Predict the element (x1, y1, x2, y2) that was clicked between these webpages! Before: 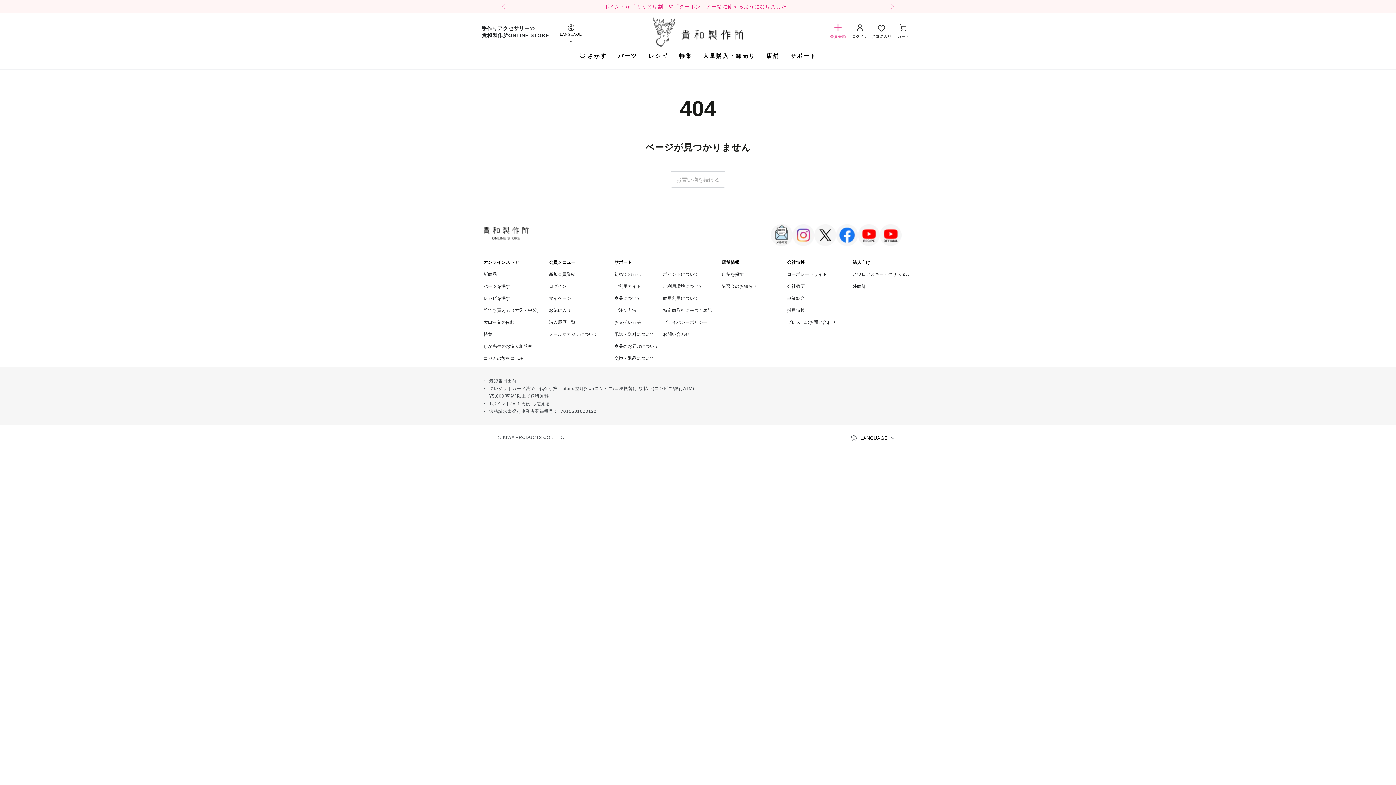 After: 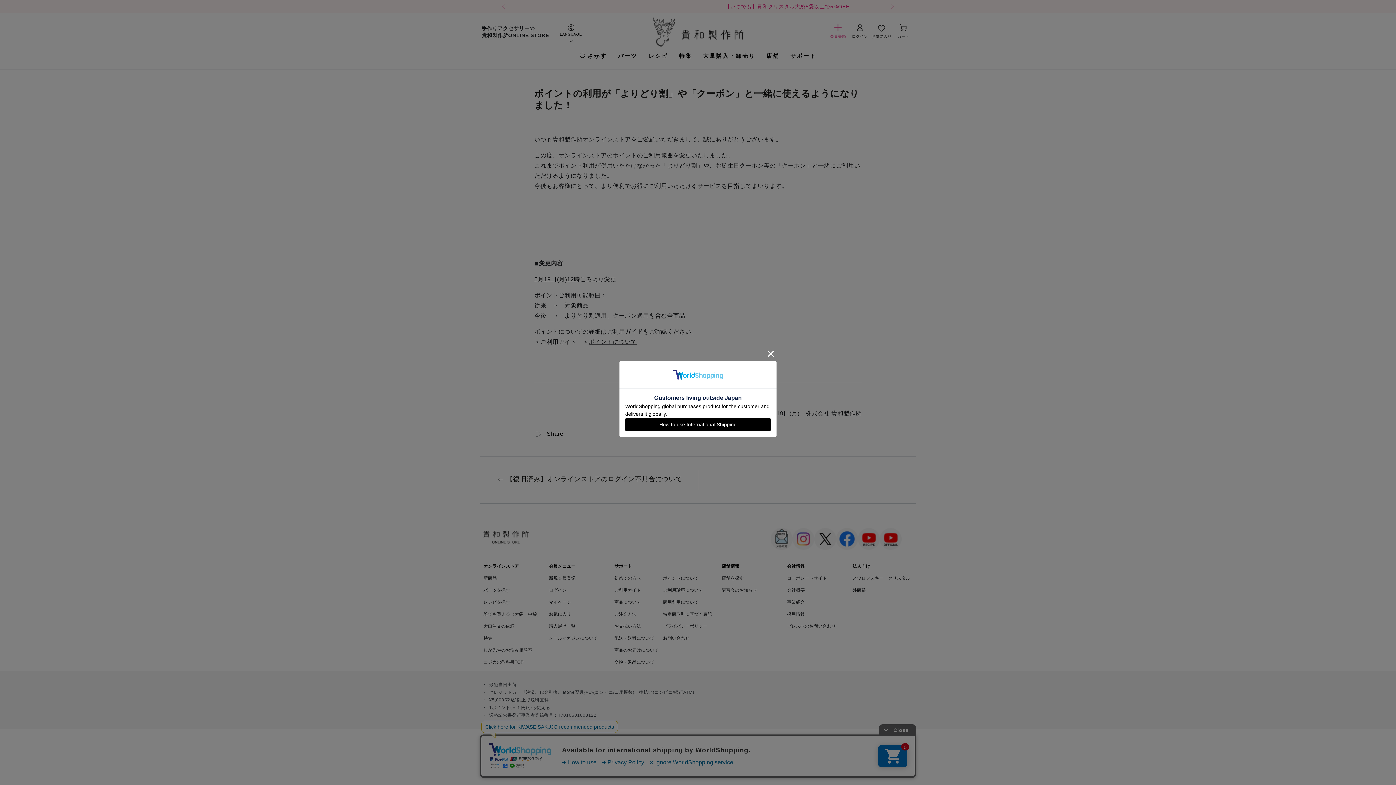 Action: bbox: (604, 3, 792, 9) label: ポイントが「よりどり割」や「クーポン」と一緒に使えるようになりました！